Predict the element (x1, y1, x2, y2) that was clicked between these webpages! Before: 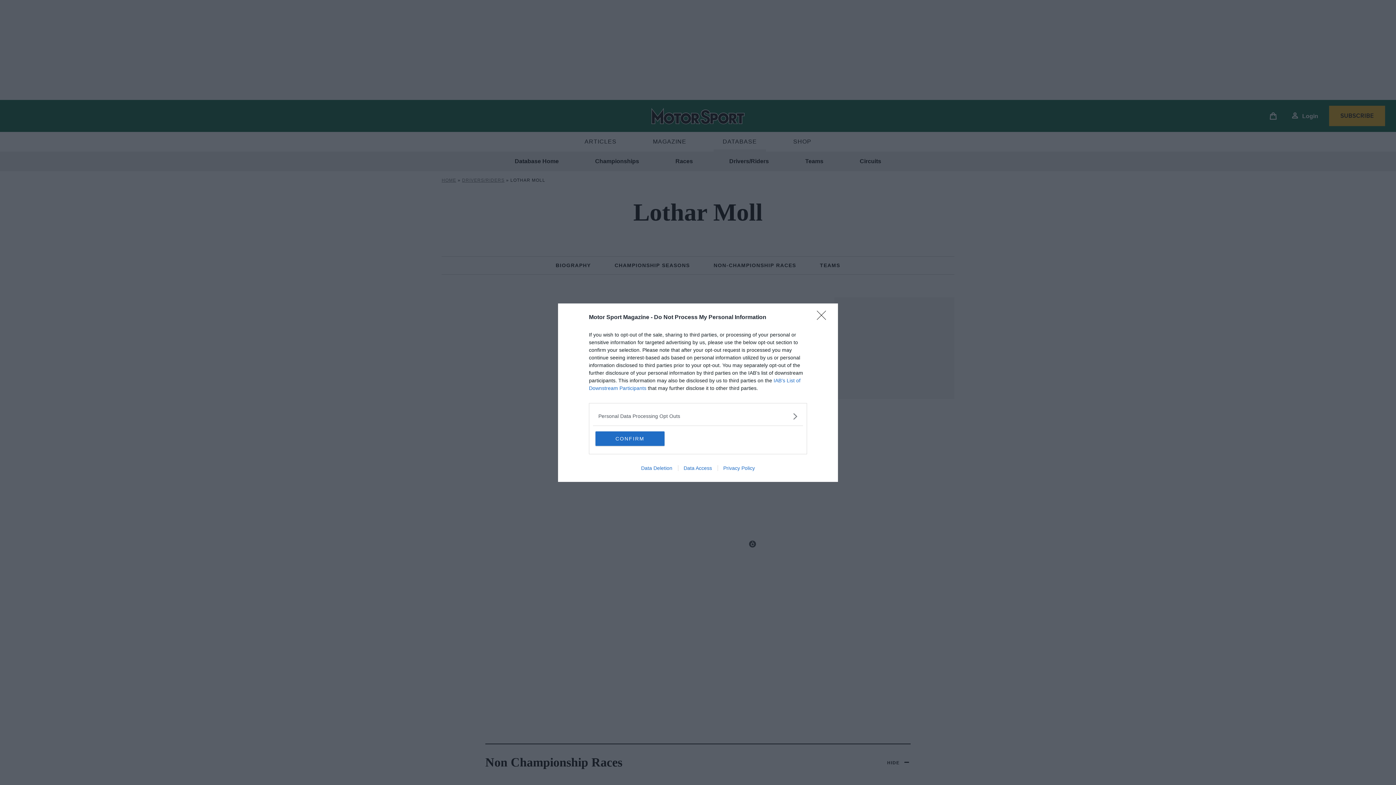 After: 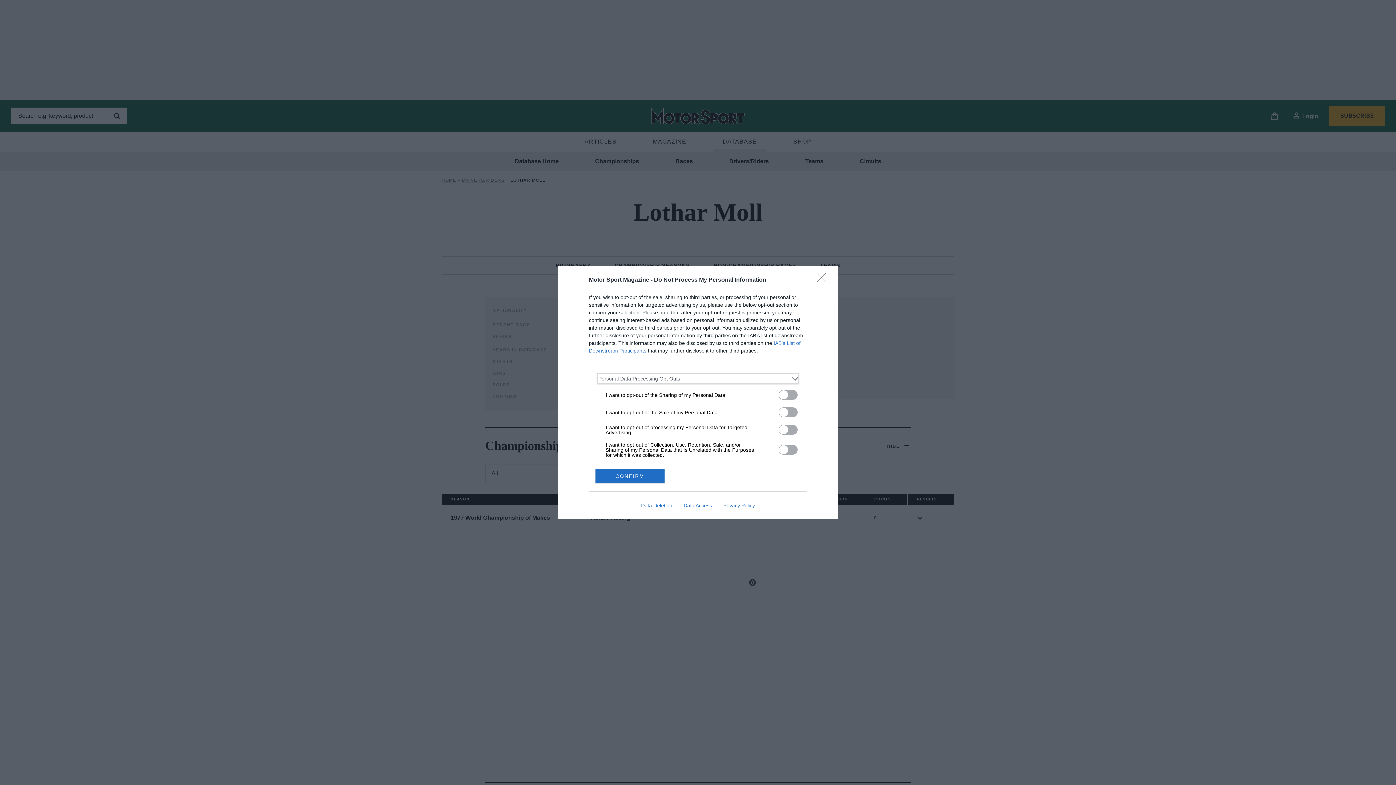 Action: label: Opt-Outs bbox: (598, 412, 797, 420)